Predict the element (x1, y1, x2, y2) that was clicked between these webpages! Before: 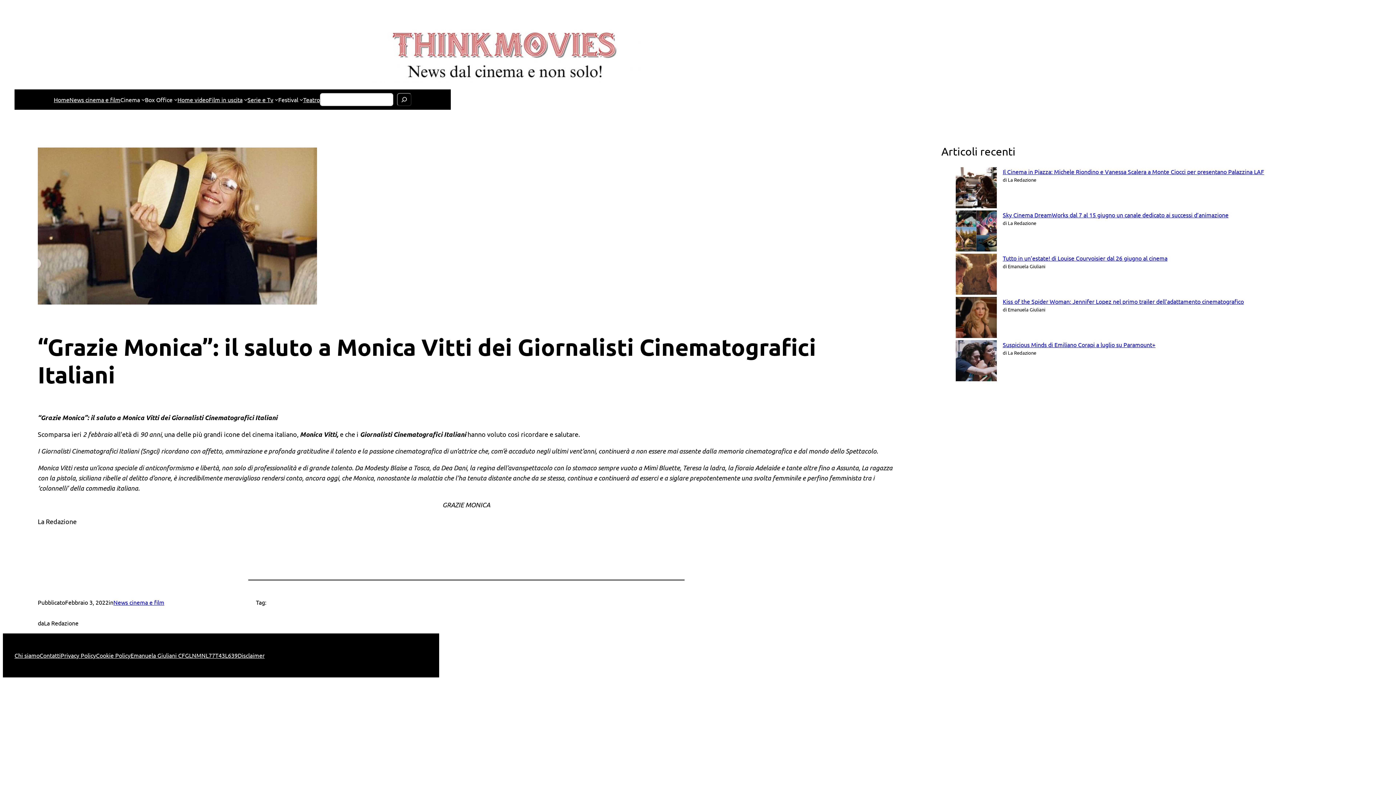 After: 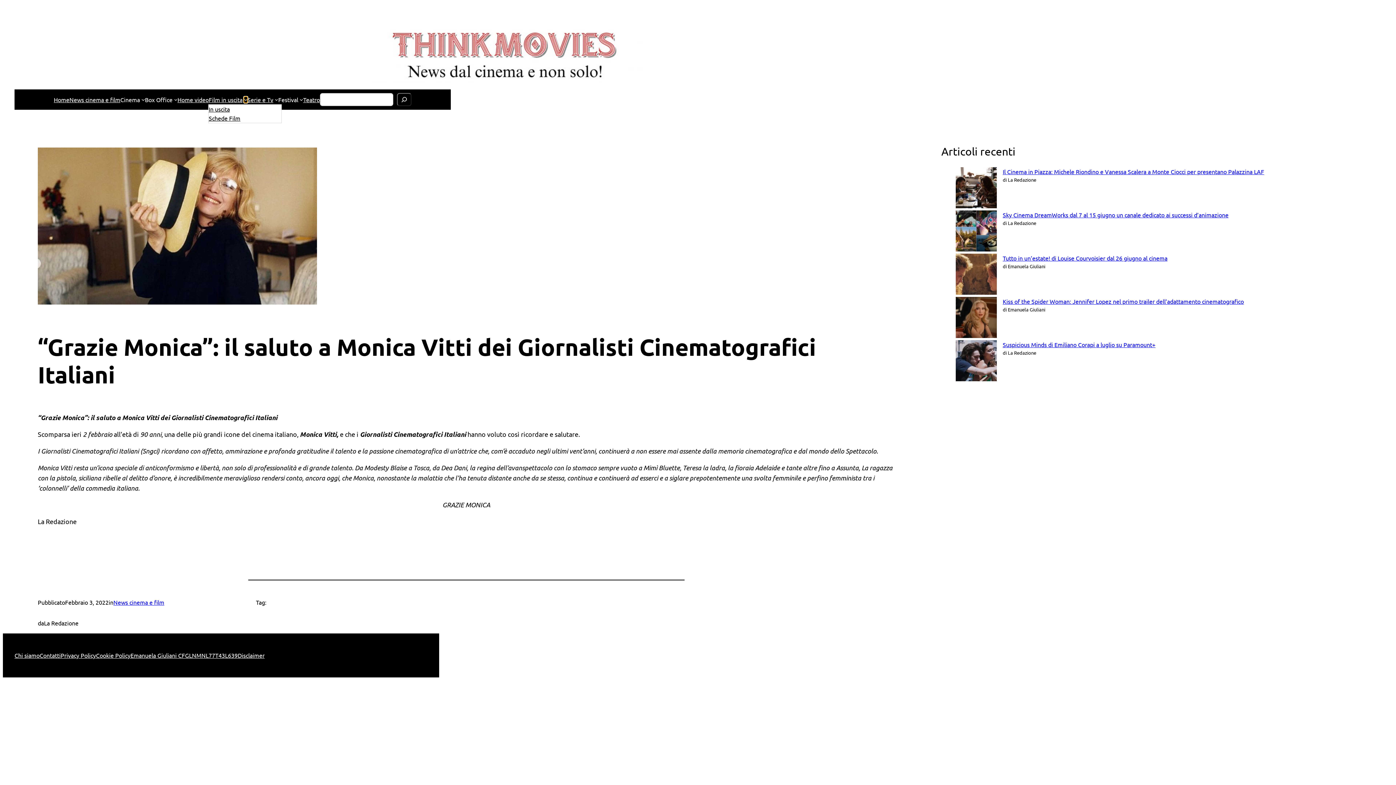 Action: label: Sottomenu di Film in uscita bbox: (244, 97, 247, 101)